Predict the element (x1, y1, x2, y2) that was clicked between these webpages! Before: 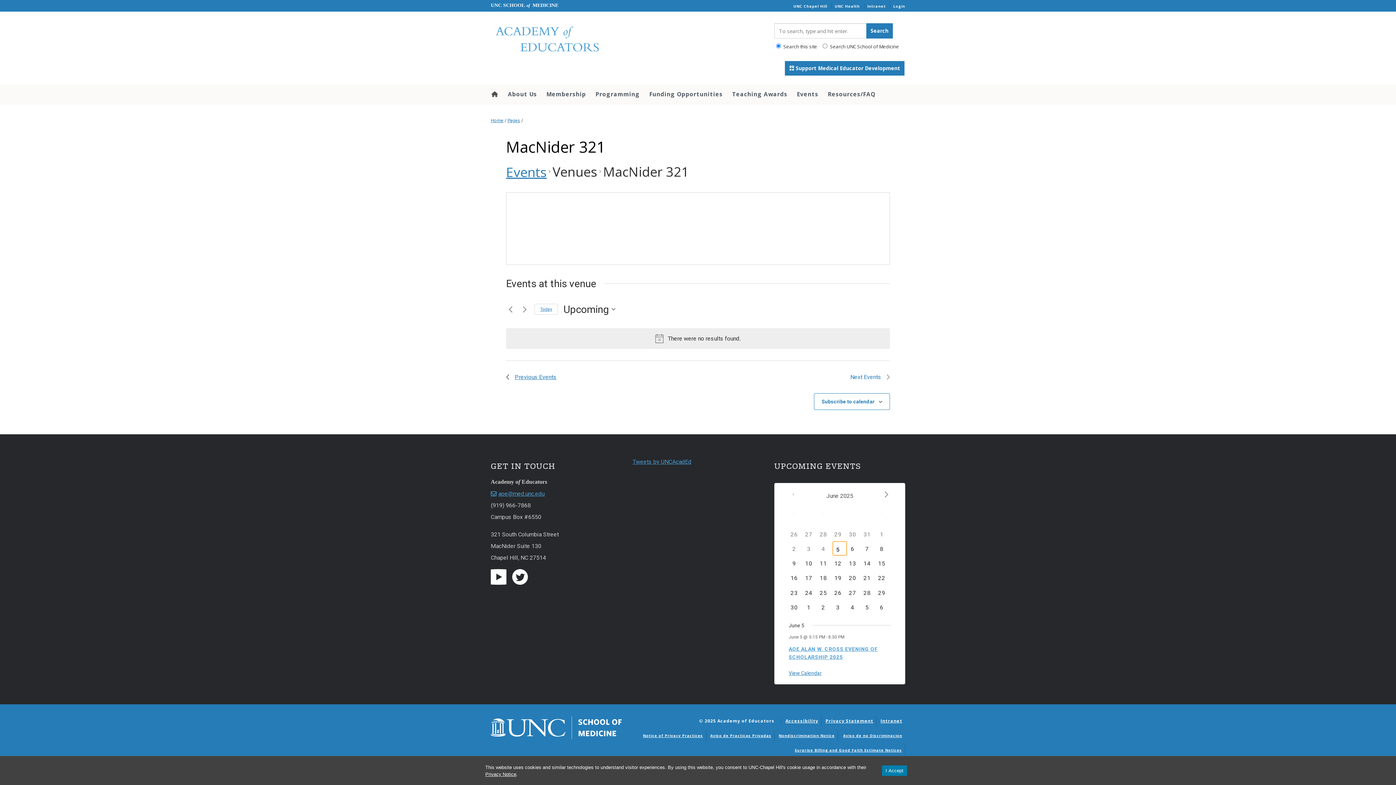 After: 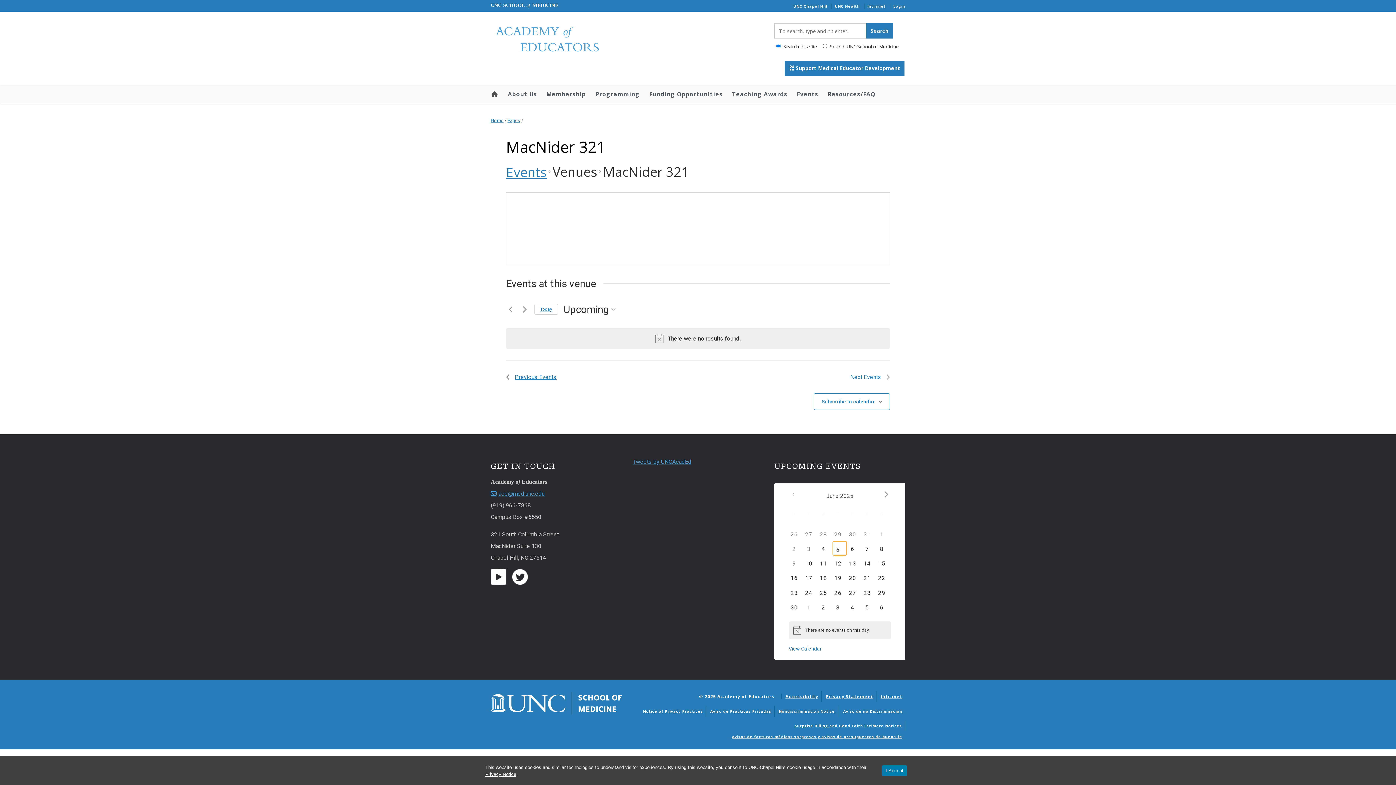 Action: bbox: (818, 541, 832, 556) label: 0 EVENTS,
4